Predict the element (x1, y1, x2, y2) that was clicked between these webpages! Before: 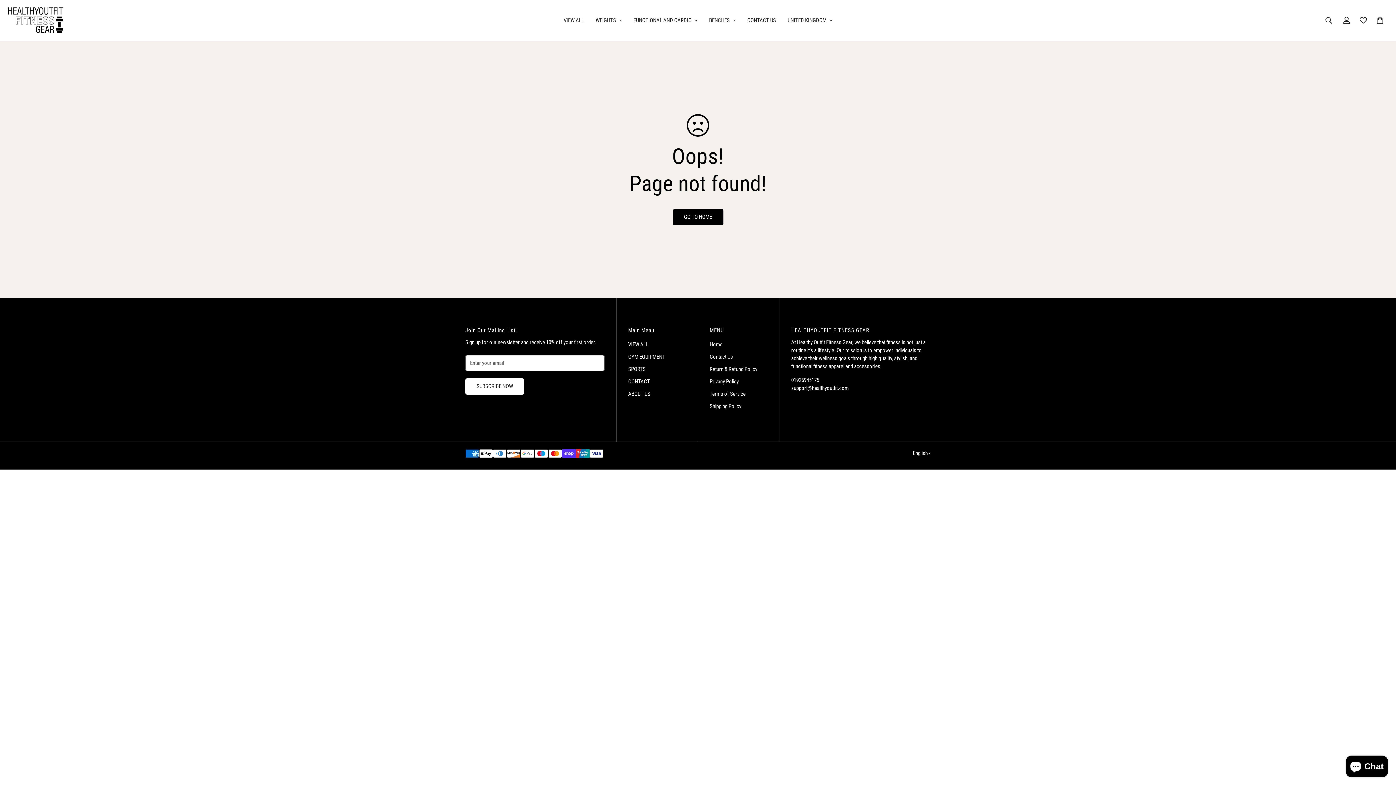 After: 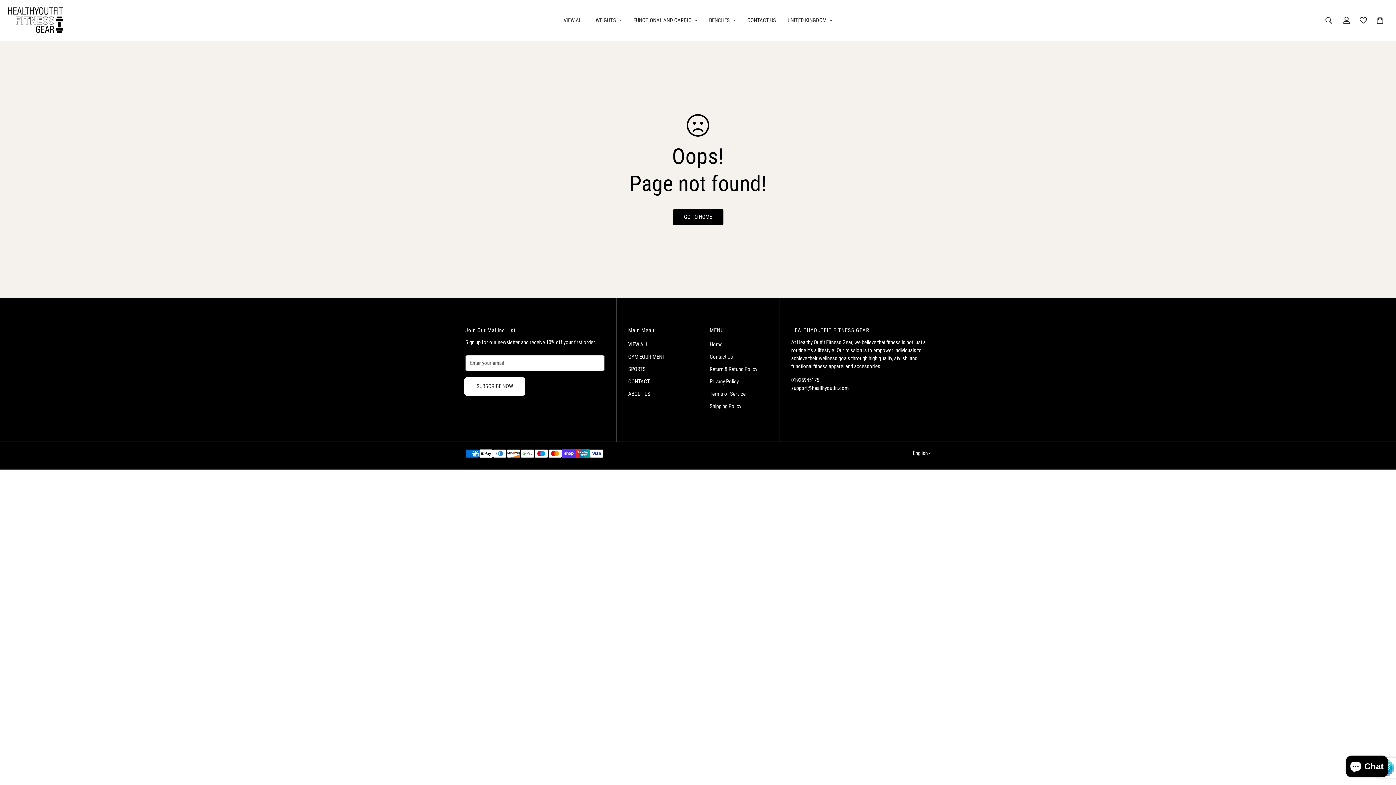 Action: bbox: (465, 378, 524, 394) label: Subscribe now